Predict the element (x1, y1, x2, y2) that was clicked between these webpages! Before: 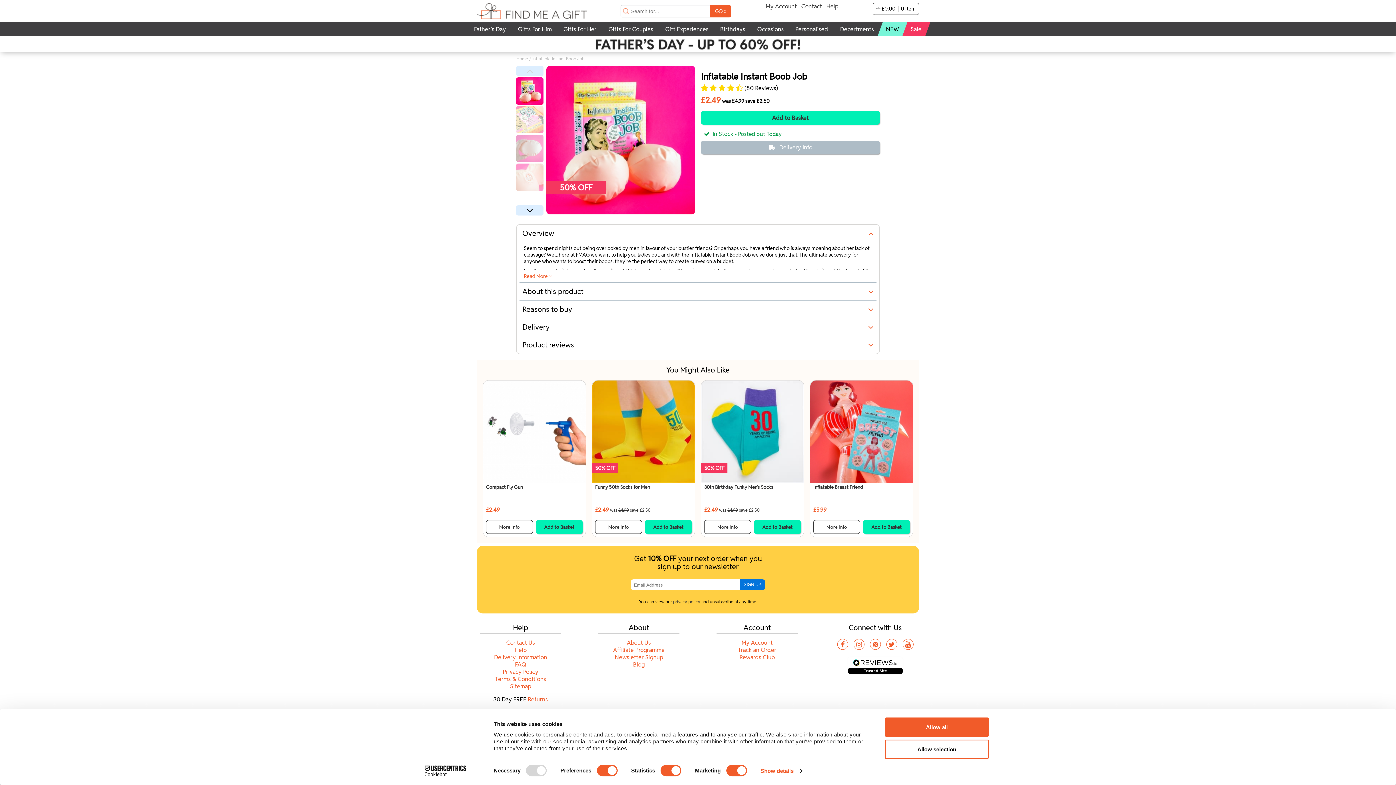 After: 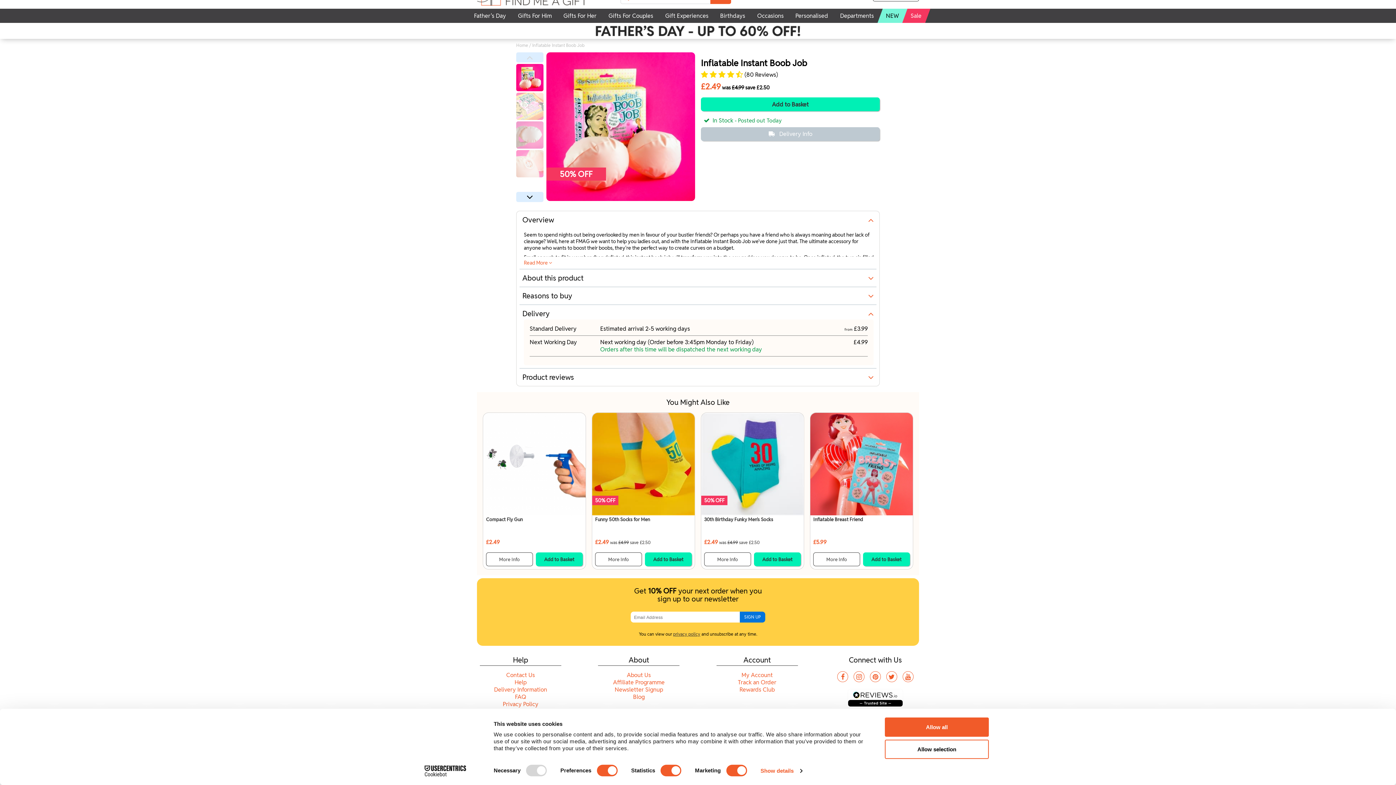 Action: bbox: (701, 140, 880, 154) label: Delivery Info